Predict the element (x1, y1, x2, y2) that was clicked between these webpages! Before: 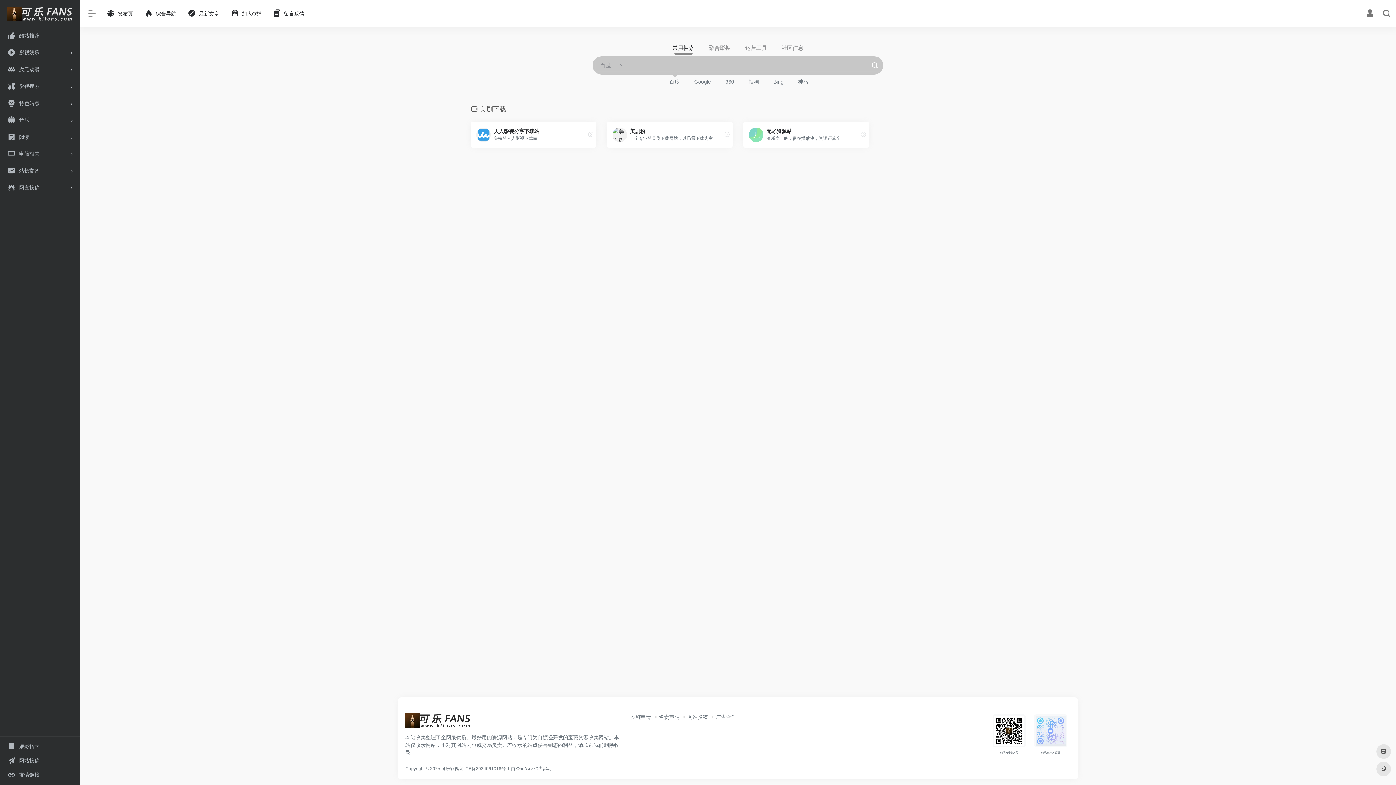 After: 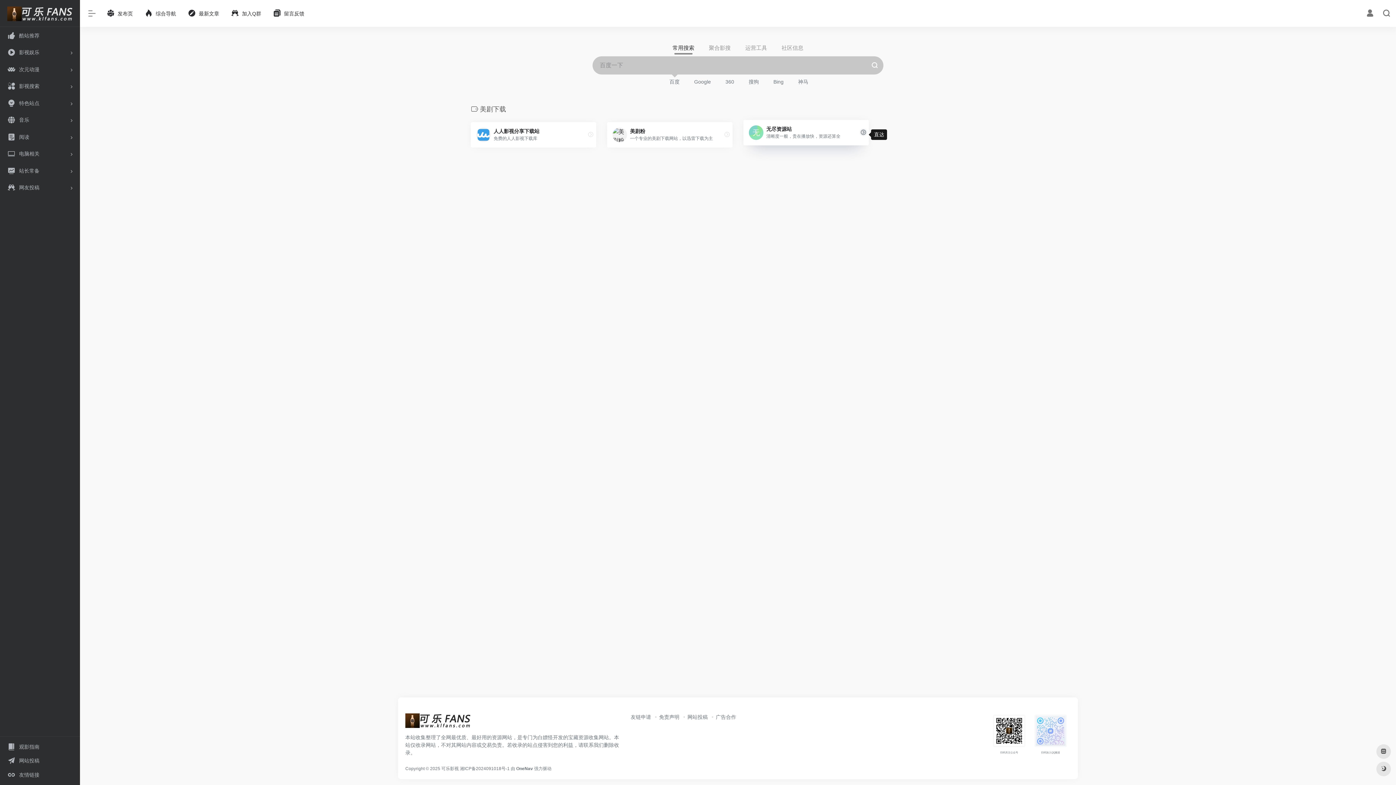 Action: bbox: (858, 129, 869, 140)